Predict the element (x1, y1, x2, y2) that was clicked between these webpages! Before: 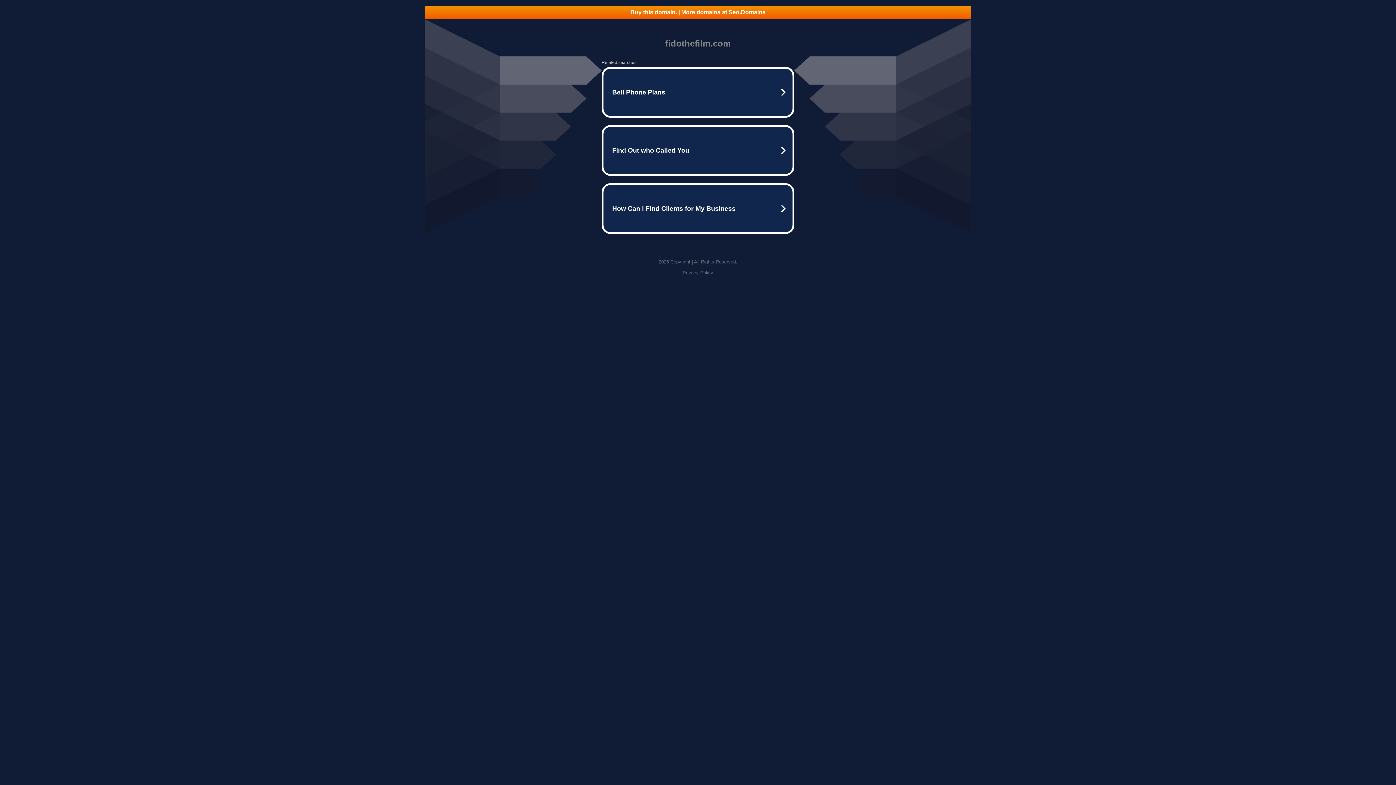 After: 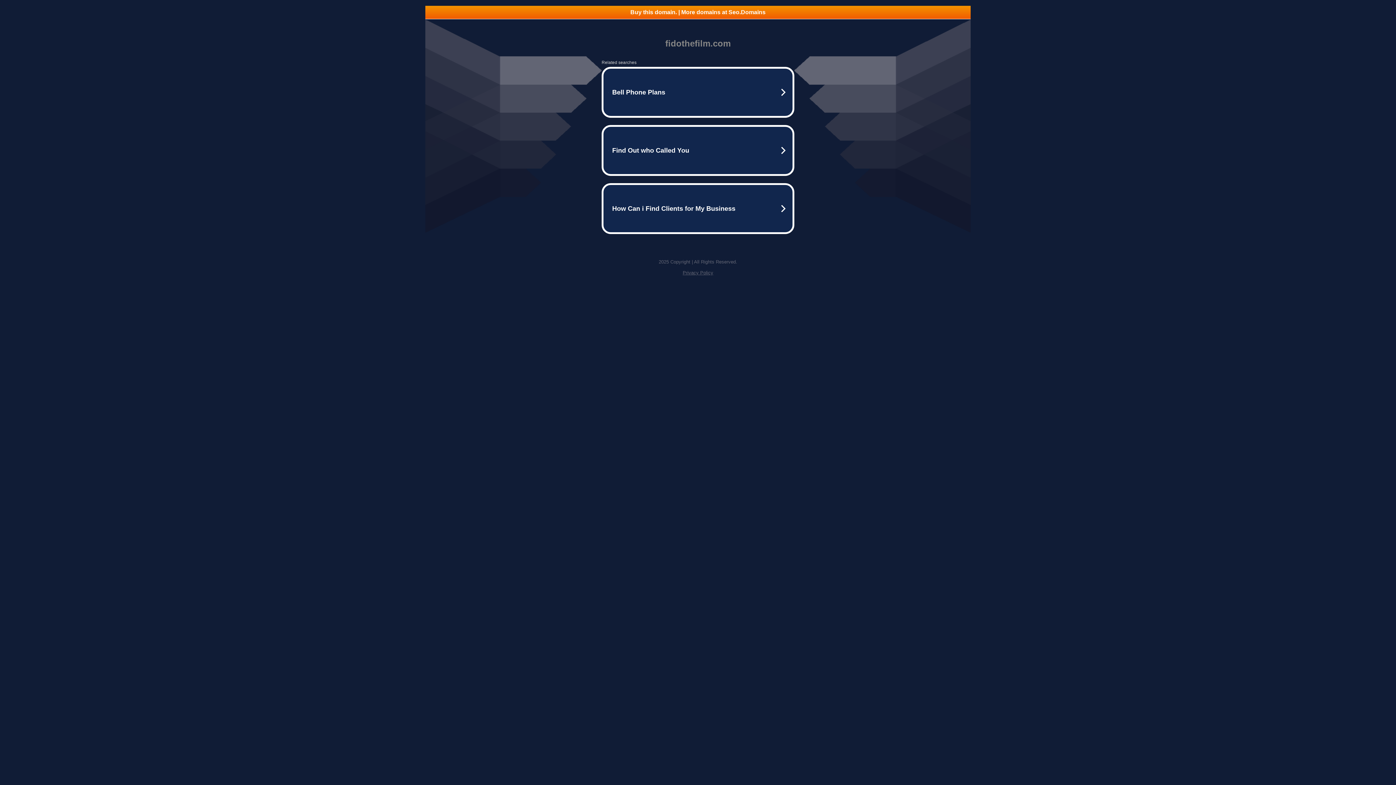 Action: label: Buy this domain. | More domains at Seo.Domains bbox: (425, 5, 970, 18)